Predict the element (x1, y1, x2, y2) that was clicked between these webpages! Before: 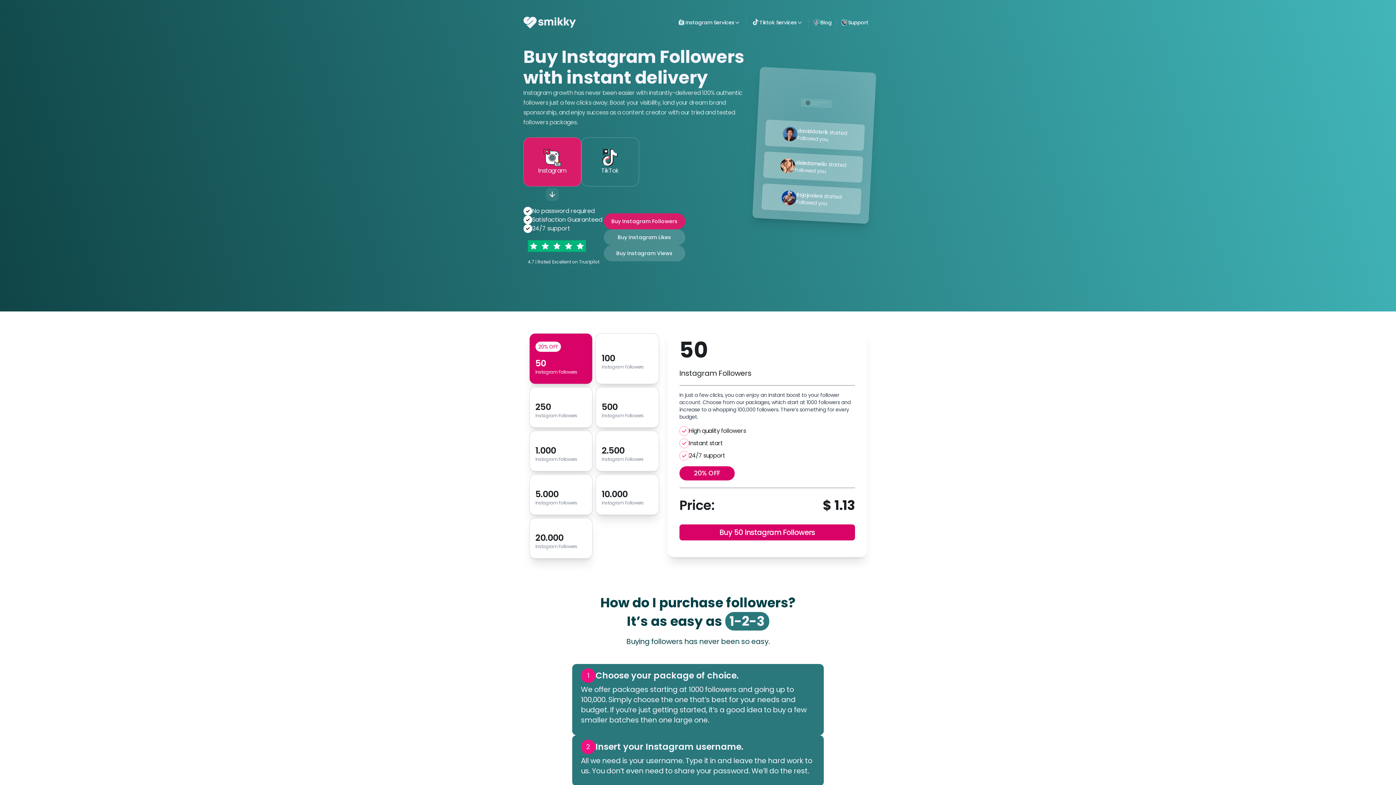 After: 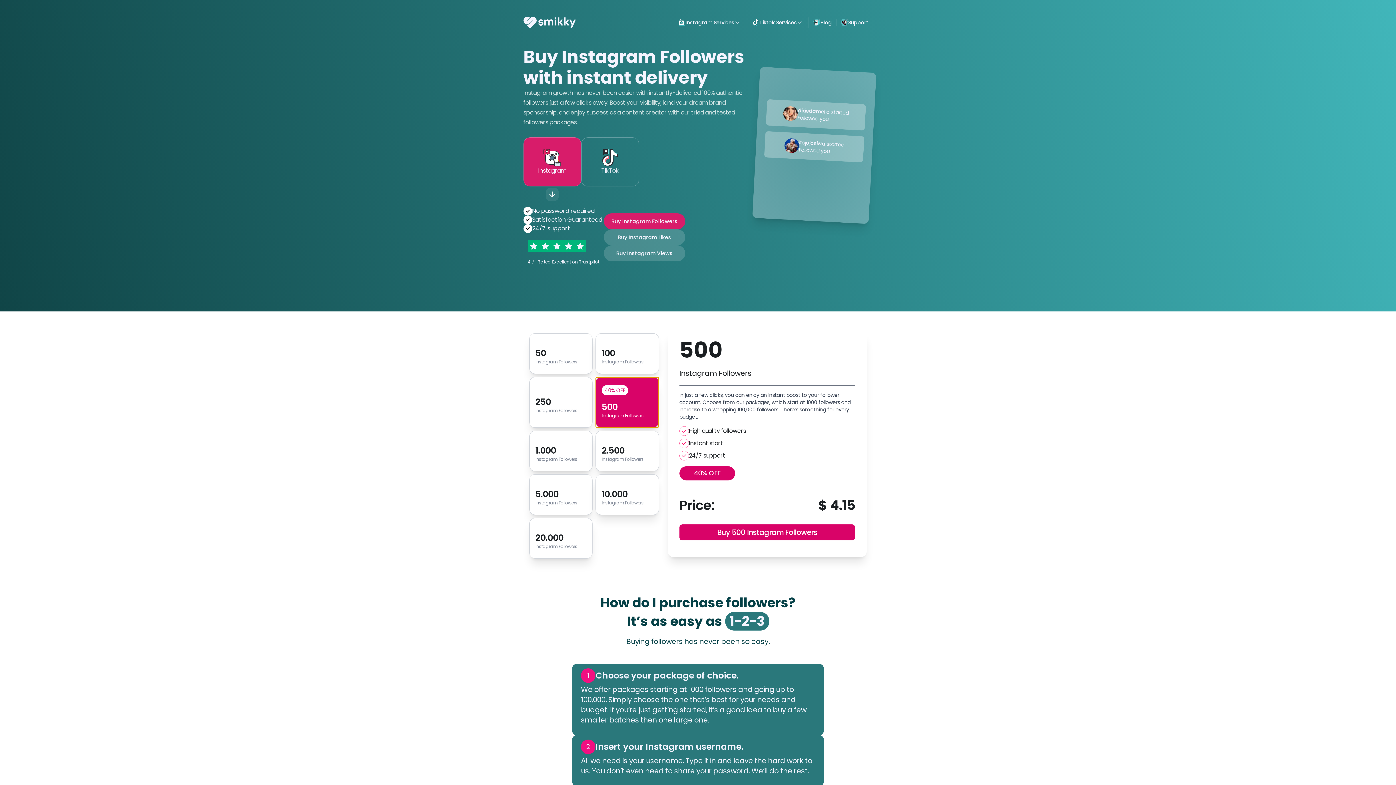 Action: label: 500
Instagram Followers bbox: (595, 387, 659, 428)